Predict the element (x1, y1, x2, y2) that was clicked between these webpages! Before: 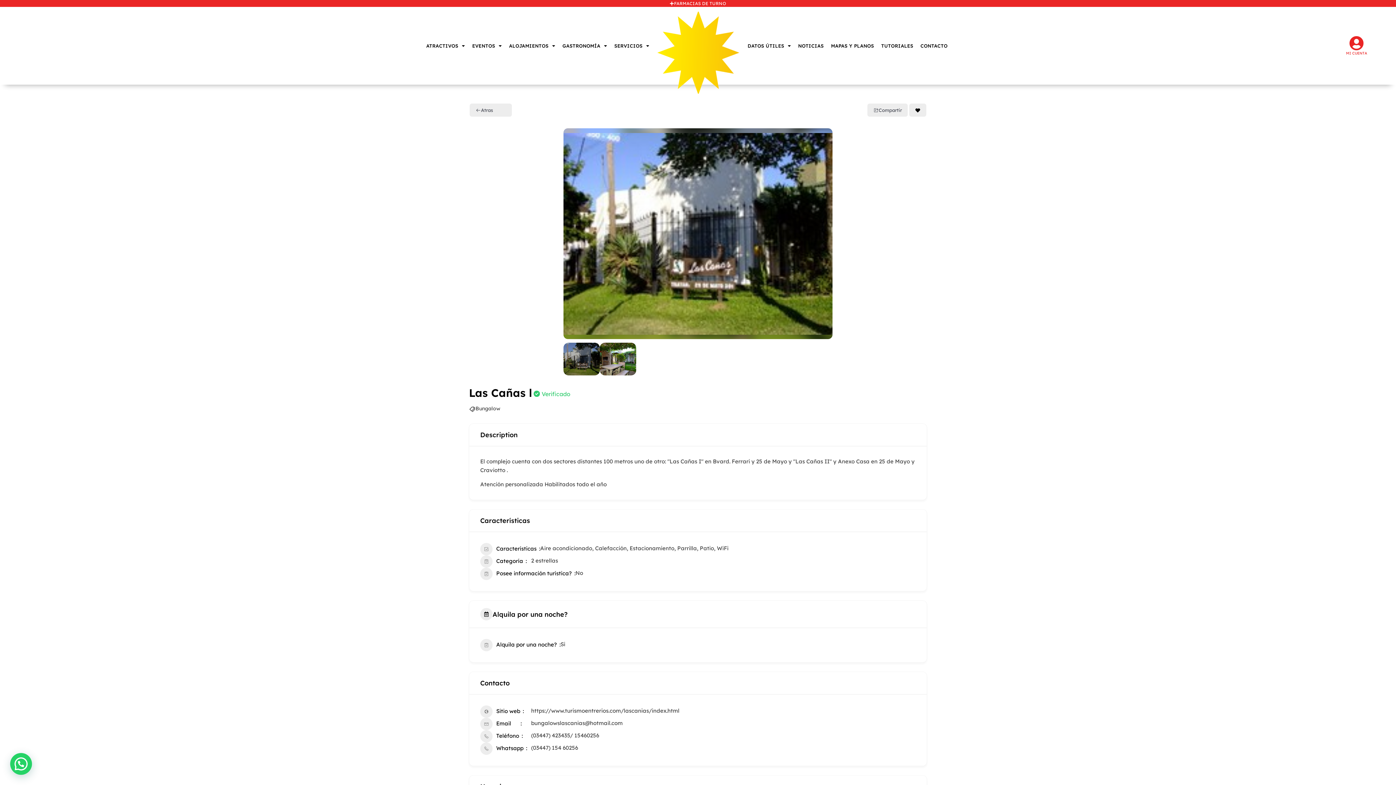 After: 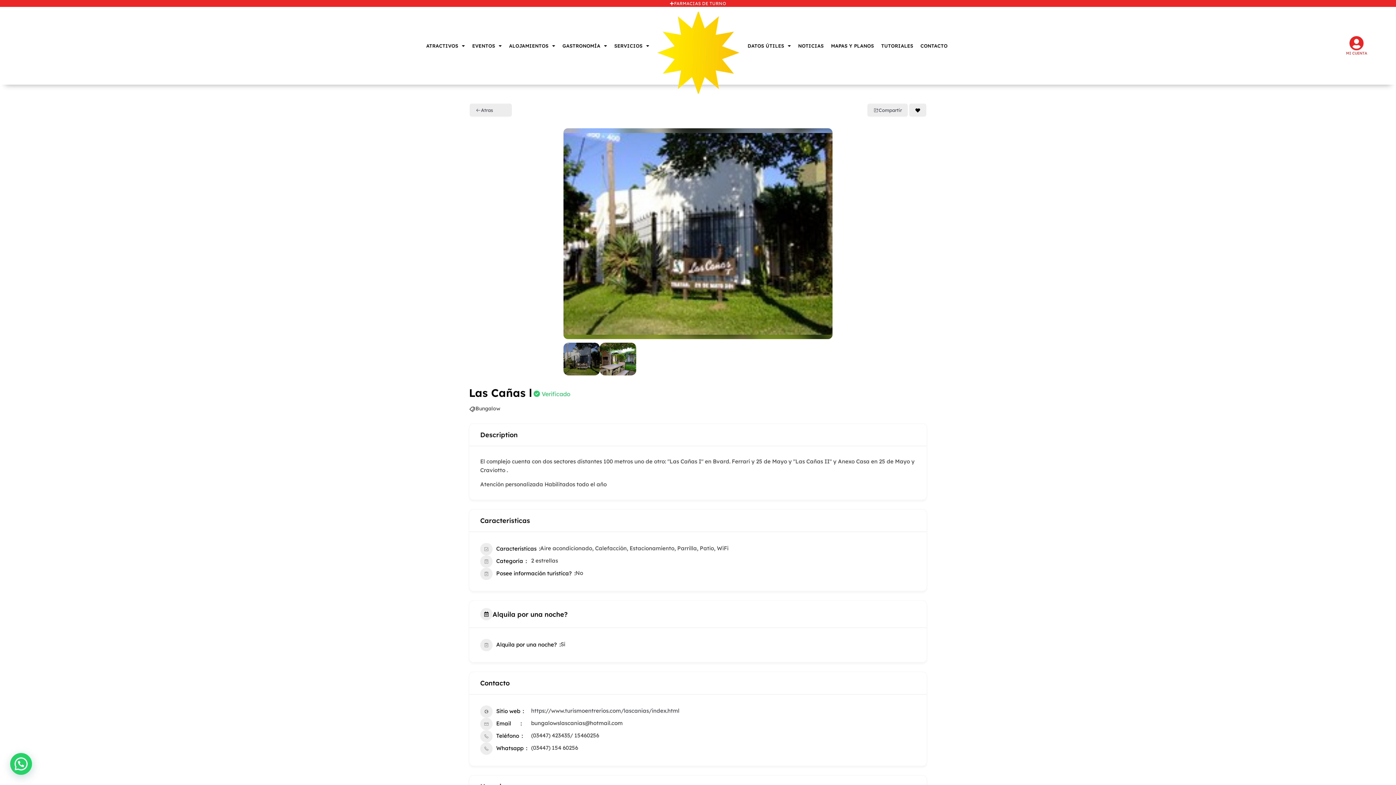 Action: label: https://www.turismoentrerios.com/lascanias/index.html bbox: (531, 707, 679, 714)